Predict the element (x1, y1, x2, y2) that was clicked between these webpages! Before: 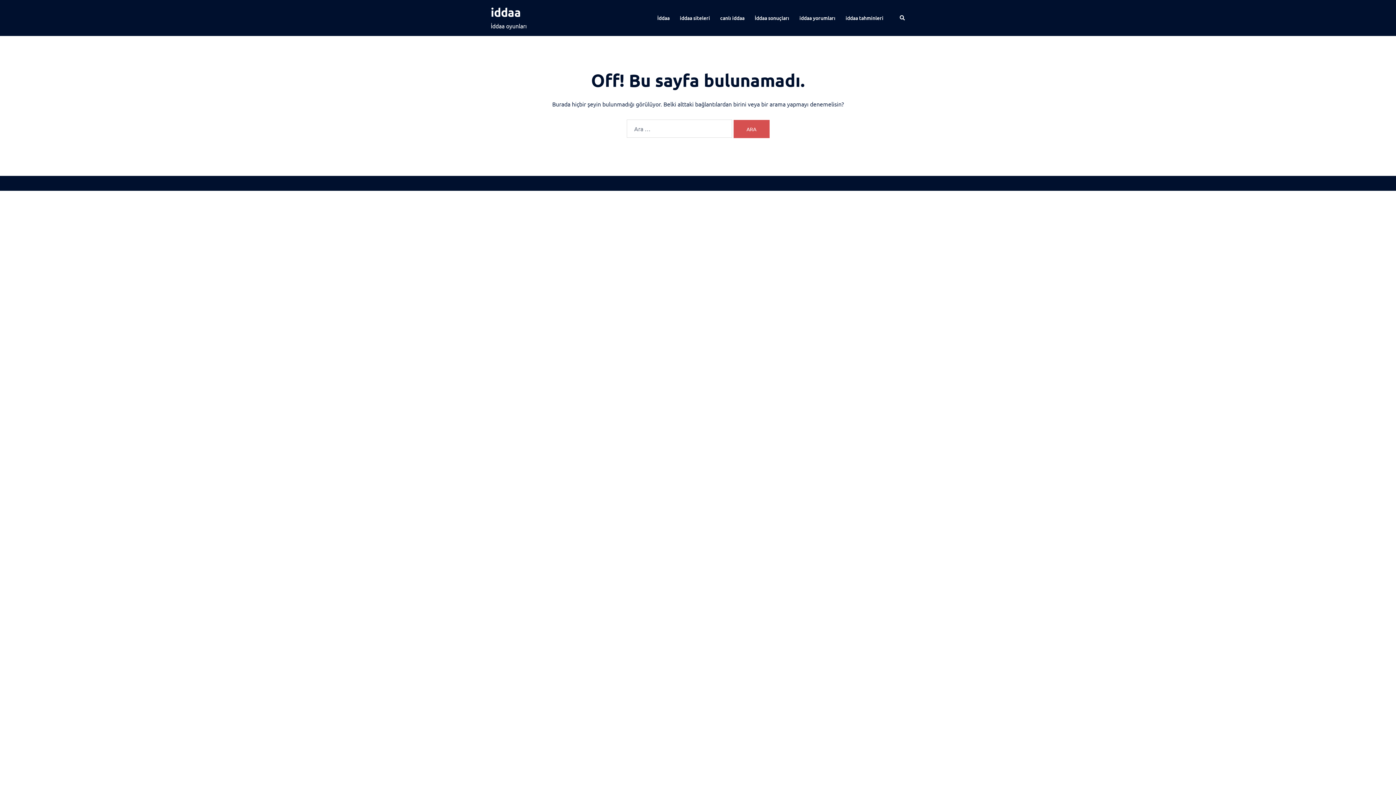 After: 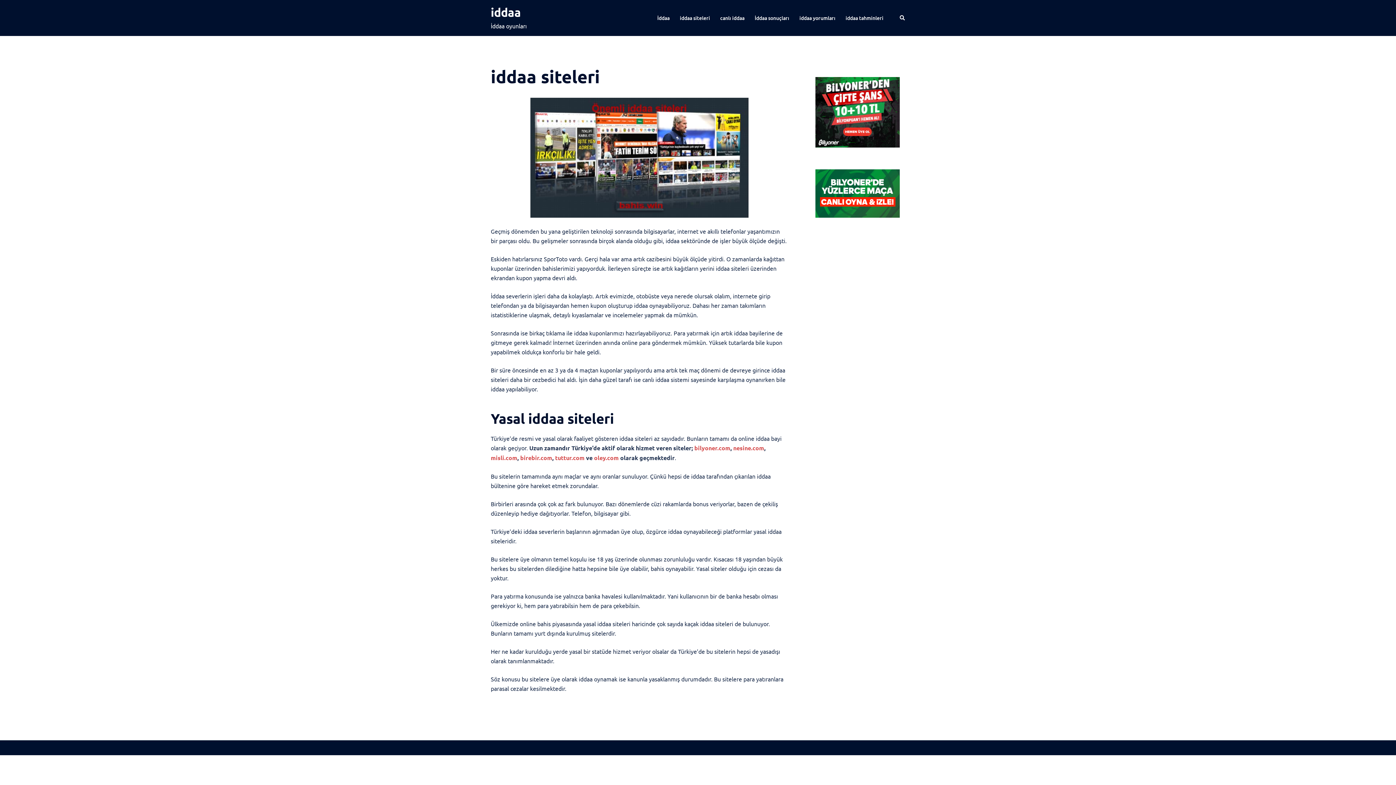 Action: bbox: (490, 5, 521, 19) label: iddaa